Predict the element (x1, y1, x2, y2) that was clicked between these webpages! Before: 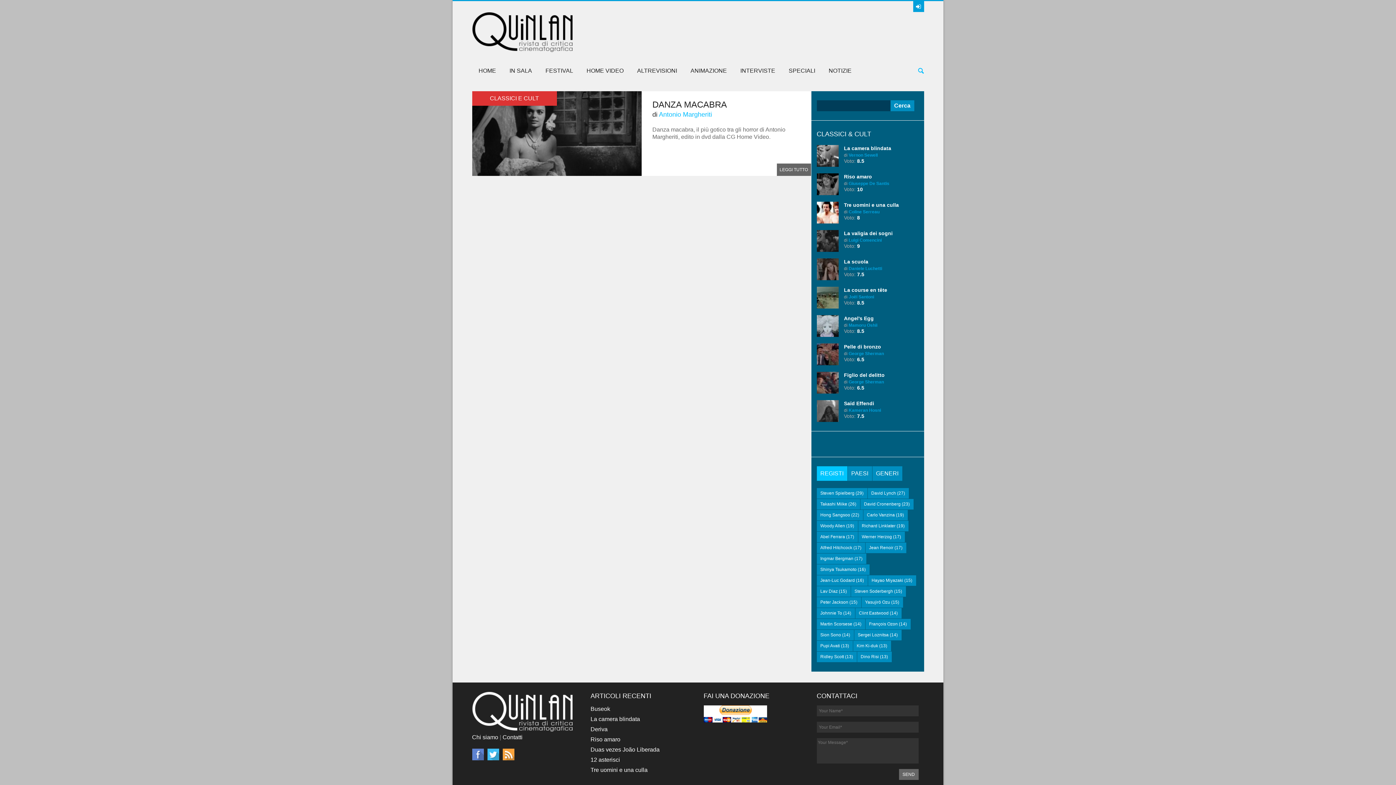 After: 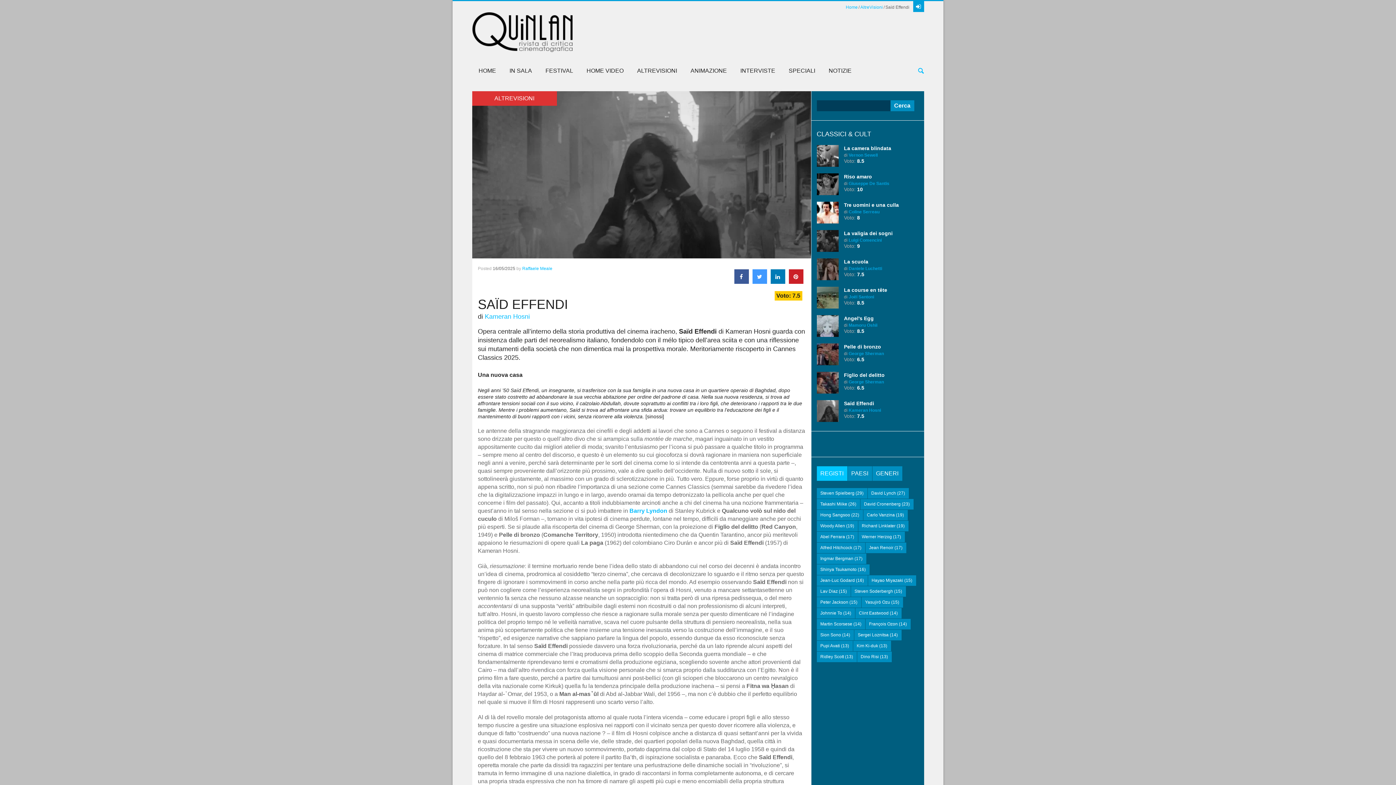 Action: bbox: (844, 400, 874, 406) label: Saïd Effendi